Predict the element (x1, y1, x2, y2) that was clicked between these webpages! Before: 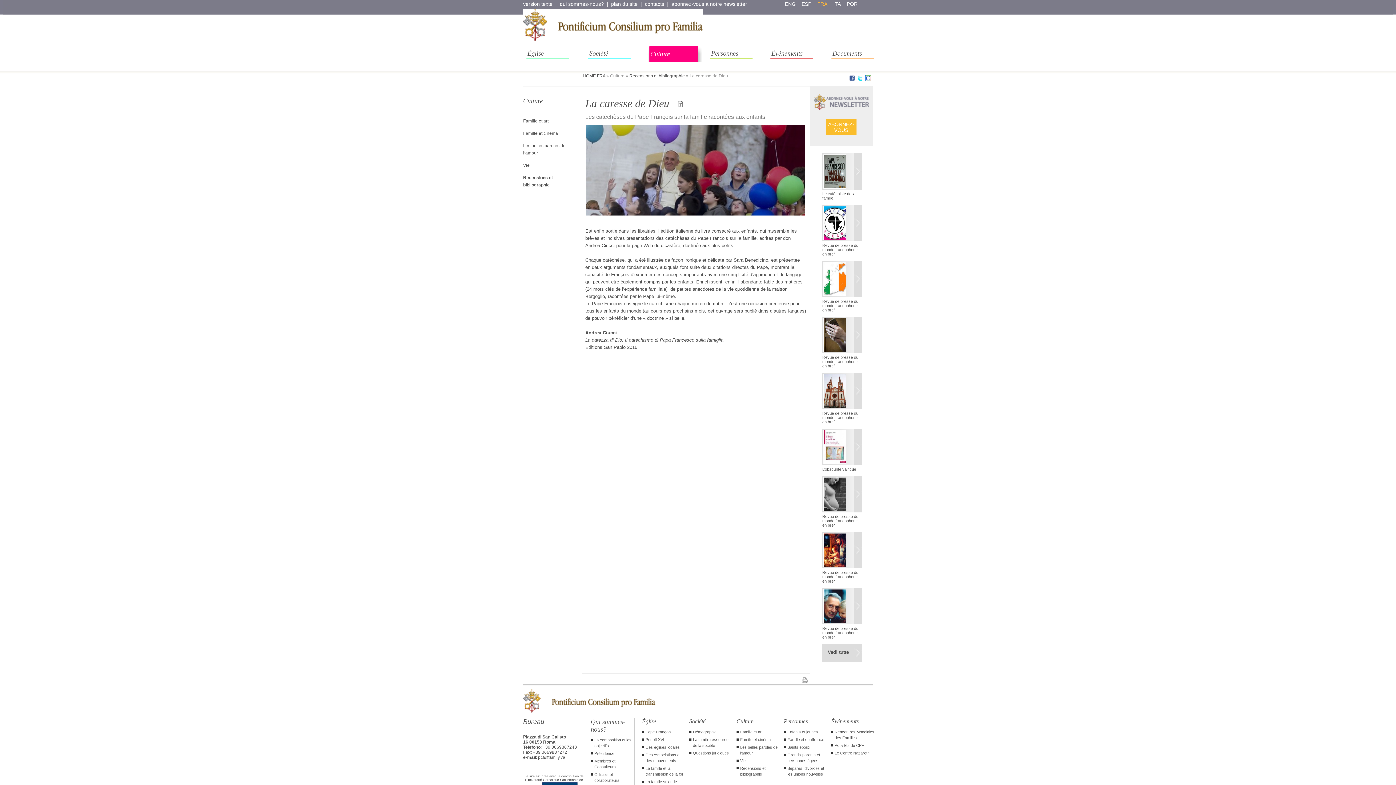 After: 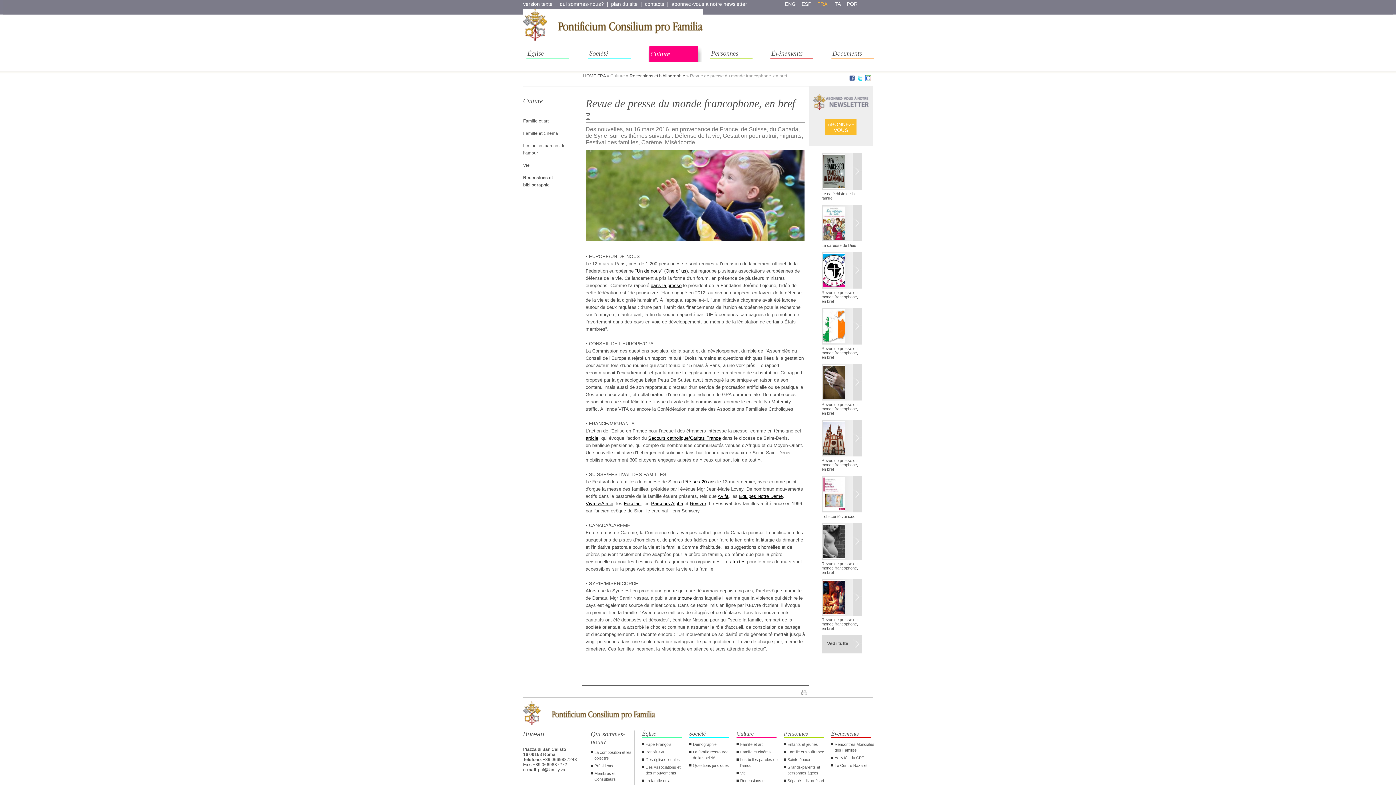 Action: label: Revue de presse du monde francophone, en bref bbox: (822, 626, 858, 639)